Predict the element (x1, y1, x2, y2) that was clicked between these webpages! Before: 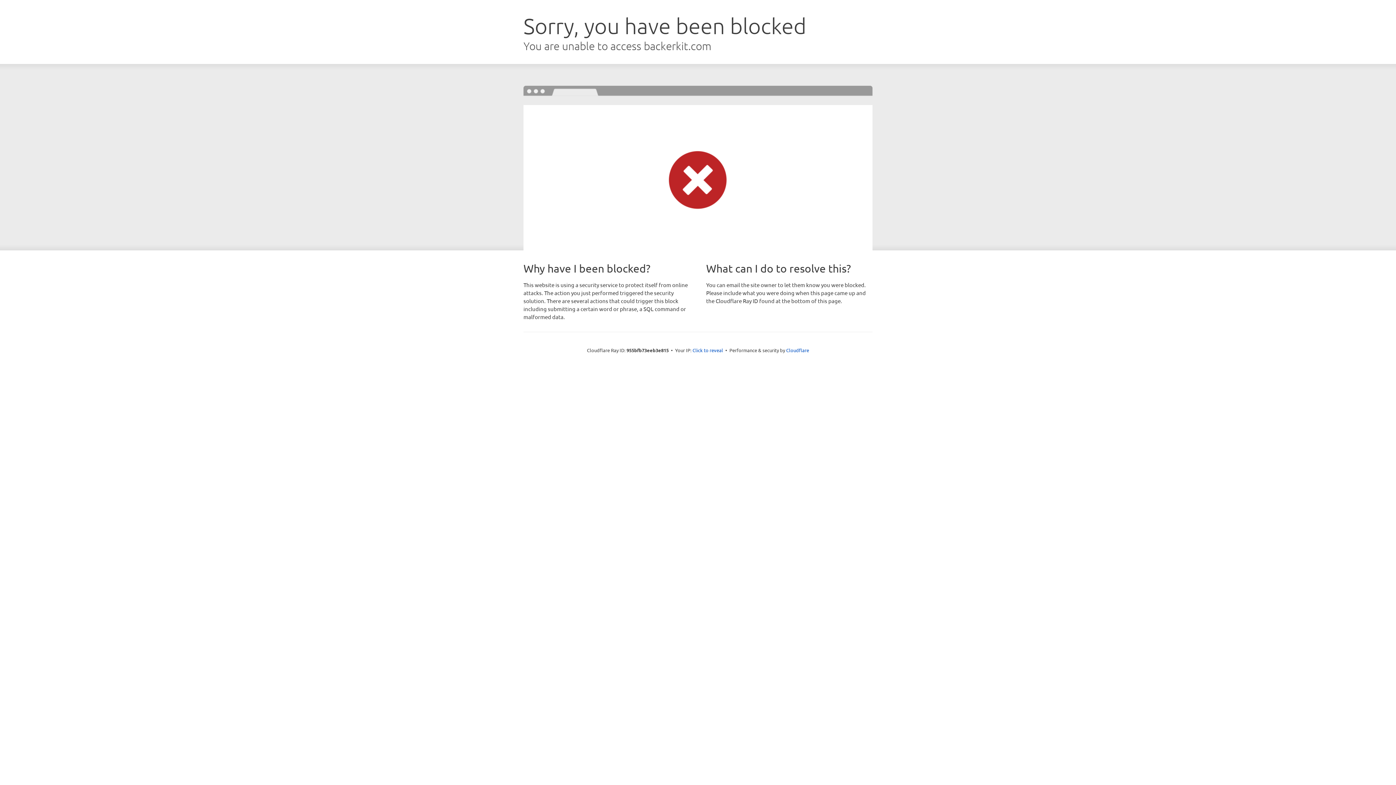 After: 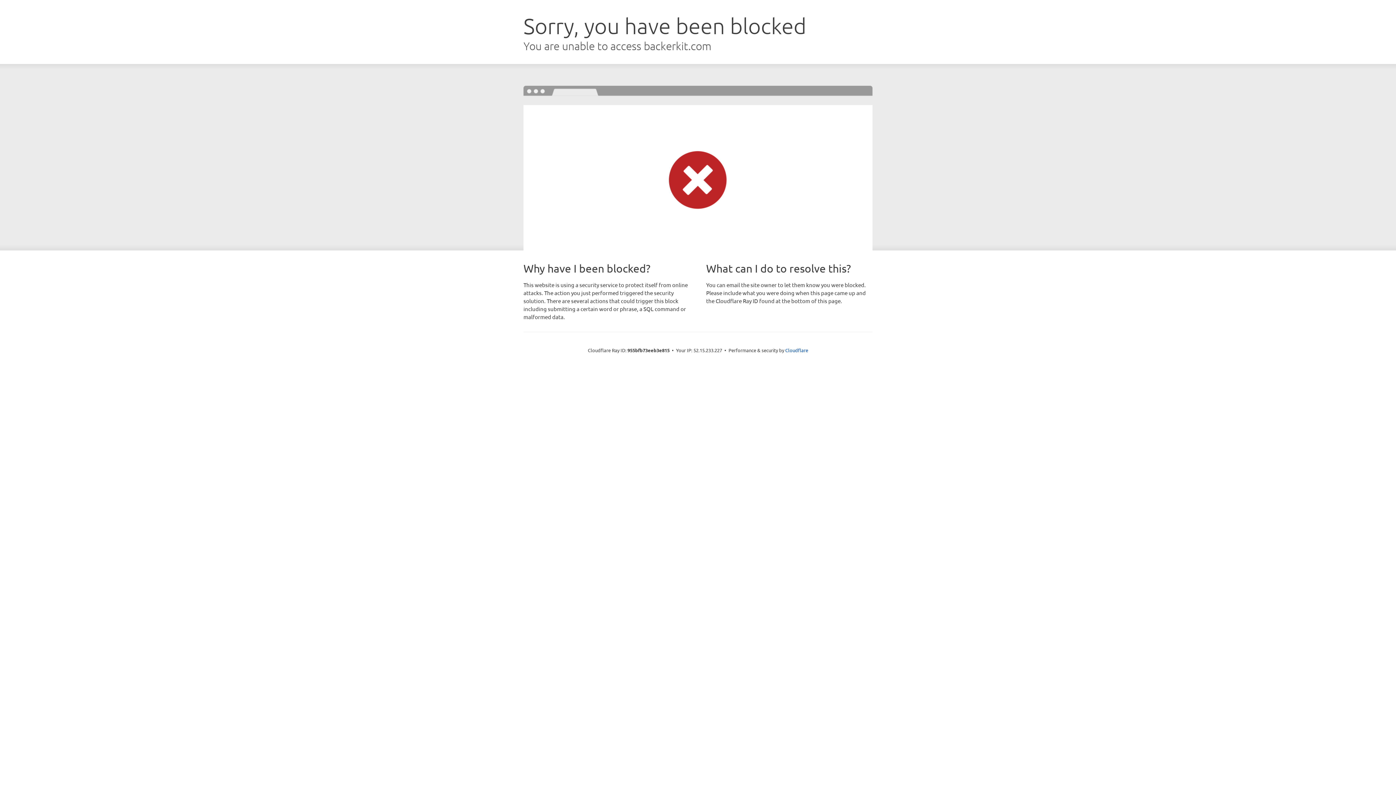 Action: bbox: (692, 346, 723, 353) label: Click to reveal